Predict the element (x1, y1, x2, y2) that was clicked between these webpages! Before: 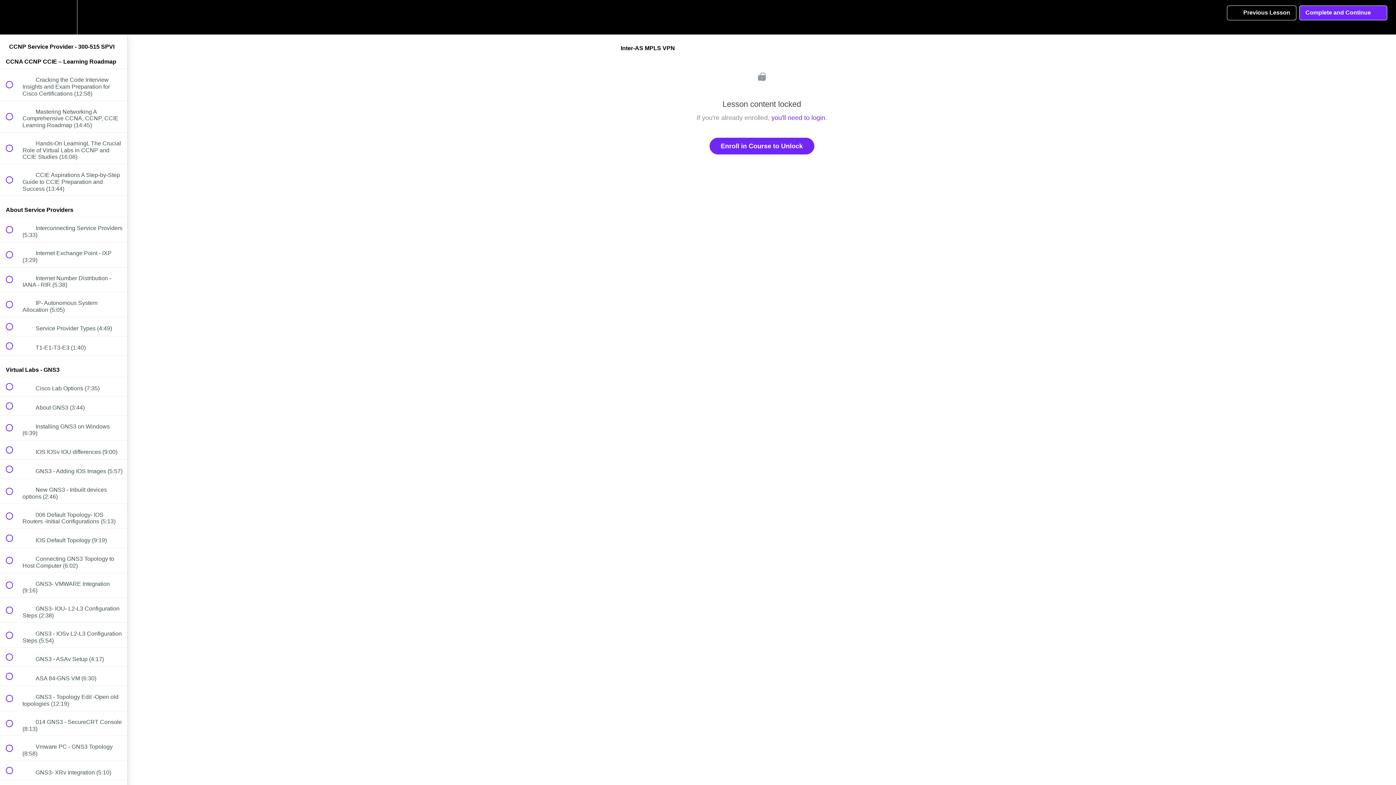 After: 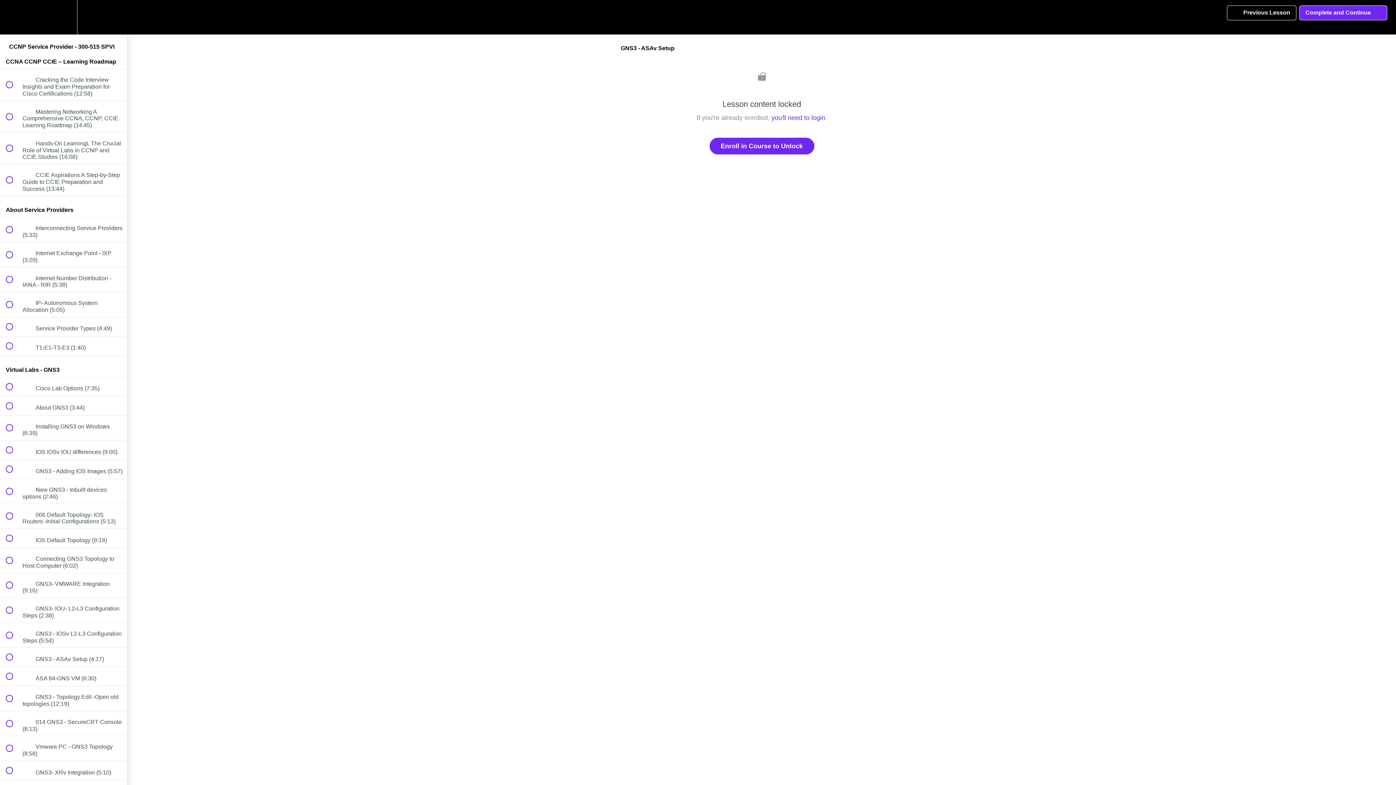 Action: bbox: (0, 648, 127, 667) label:  
 GNS3 - ASAv Setup (4:17)